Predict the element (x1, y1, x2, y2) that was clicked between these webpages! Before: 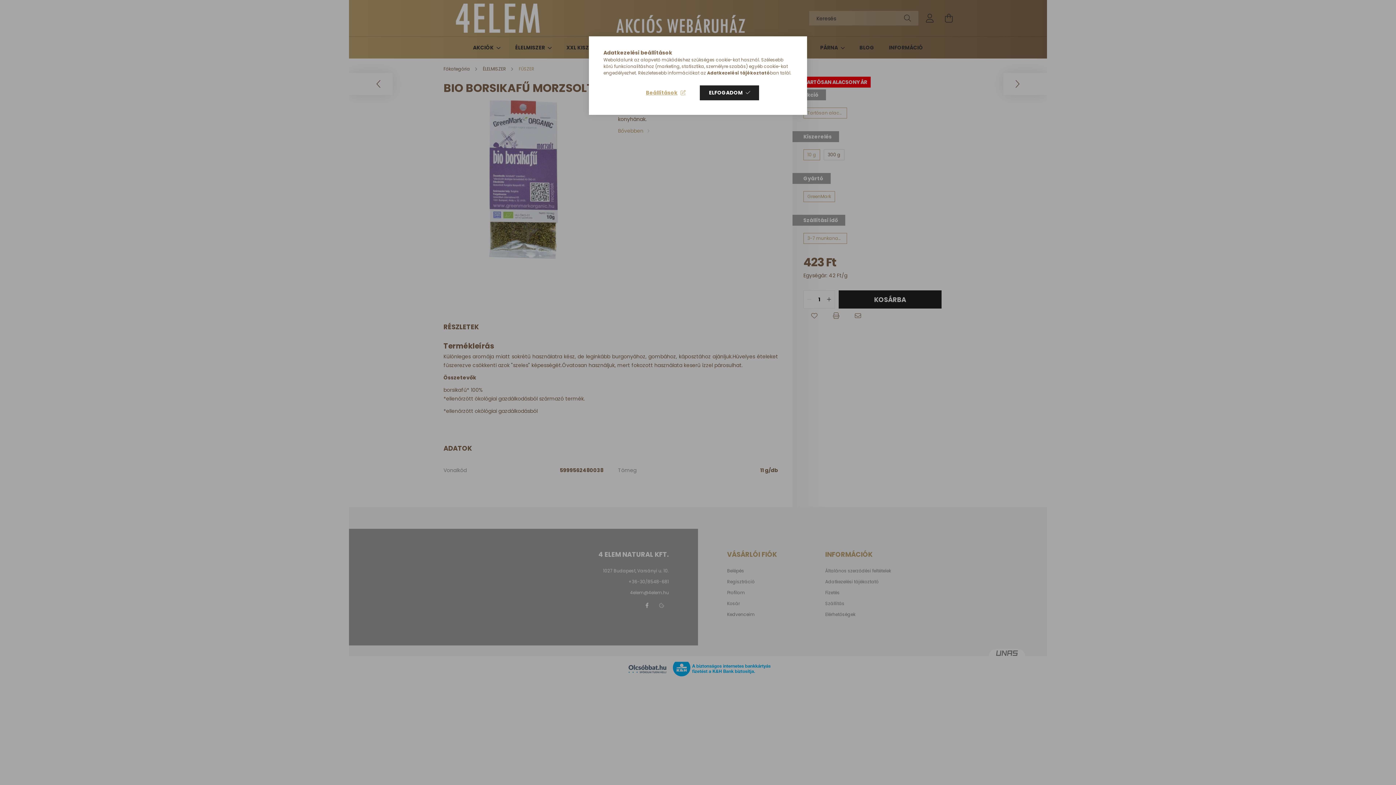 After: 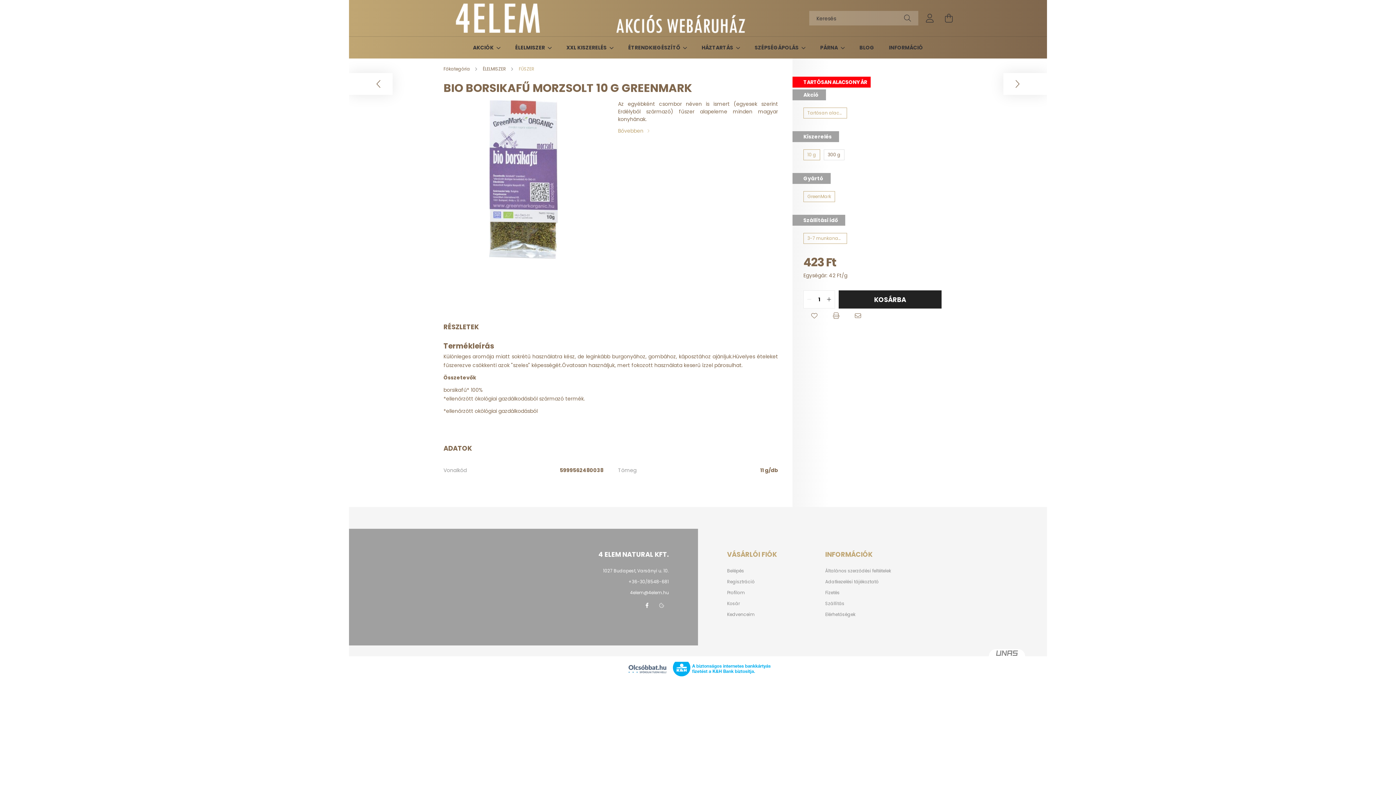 Action: label: ELFOGADOM bbox: (700, 85, 759, 100)